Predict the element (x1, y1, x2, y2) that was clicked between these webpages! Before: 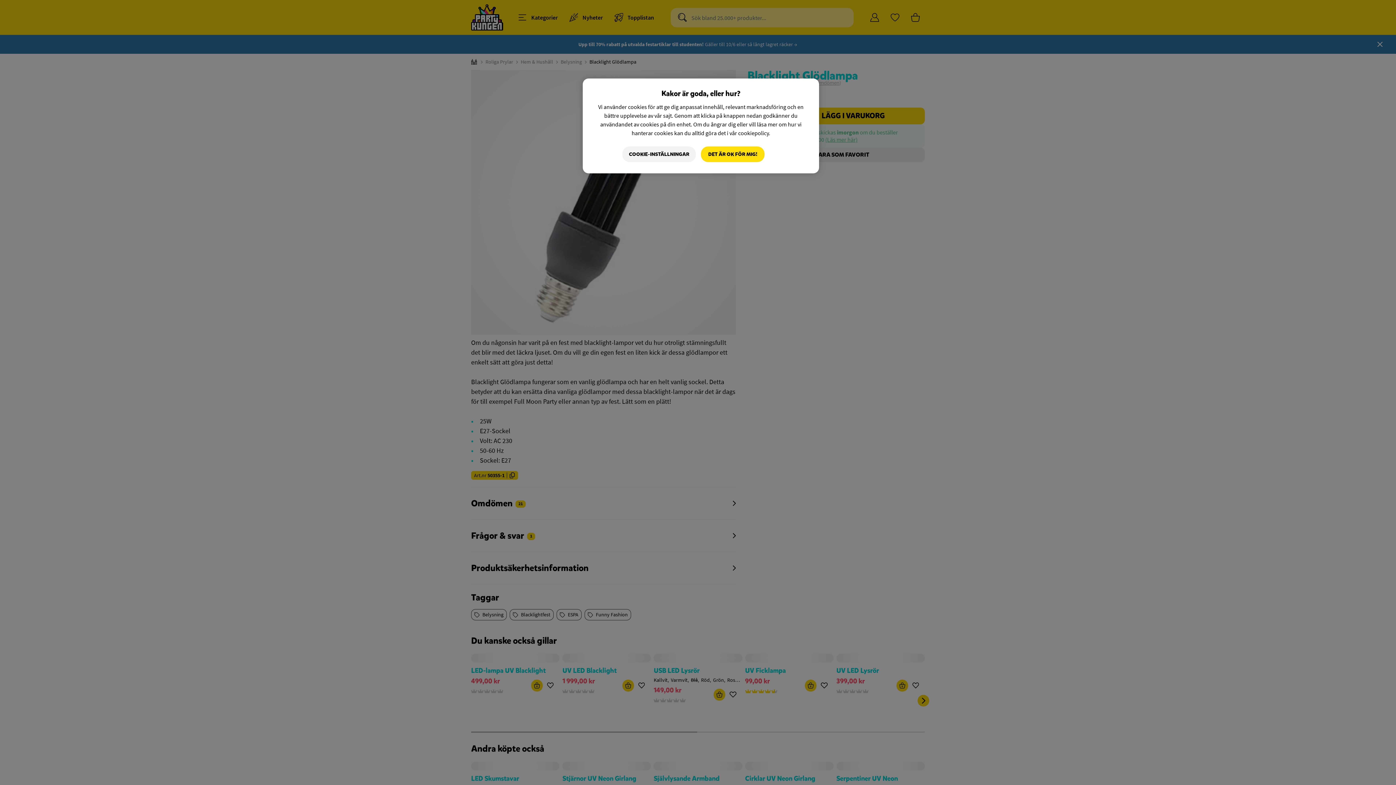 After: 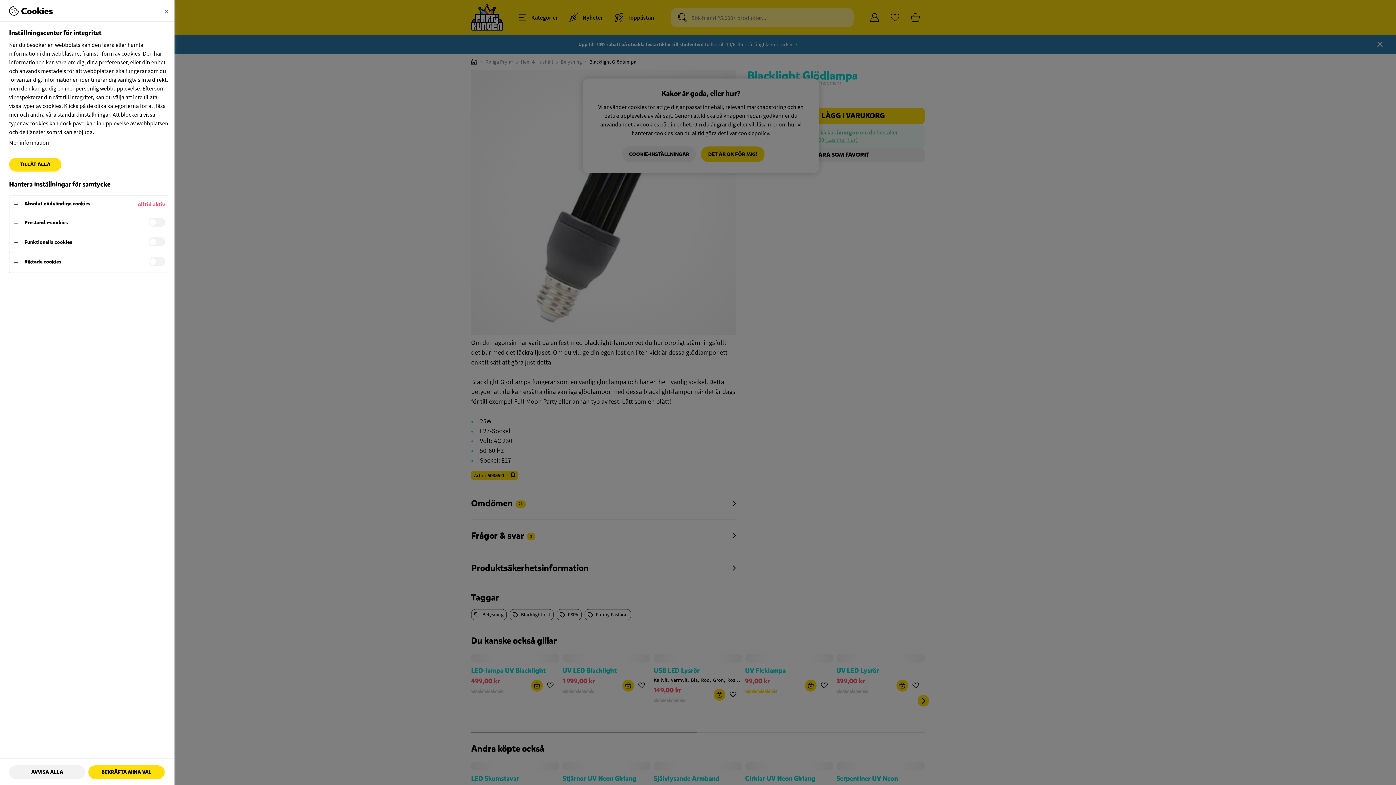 Action: label: COOKIE-INSTÄLLNINGAR bbox: (622, 146, 696, 162)